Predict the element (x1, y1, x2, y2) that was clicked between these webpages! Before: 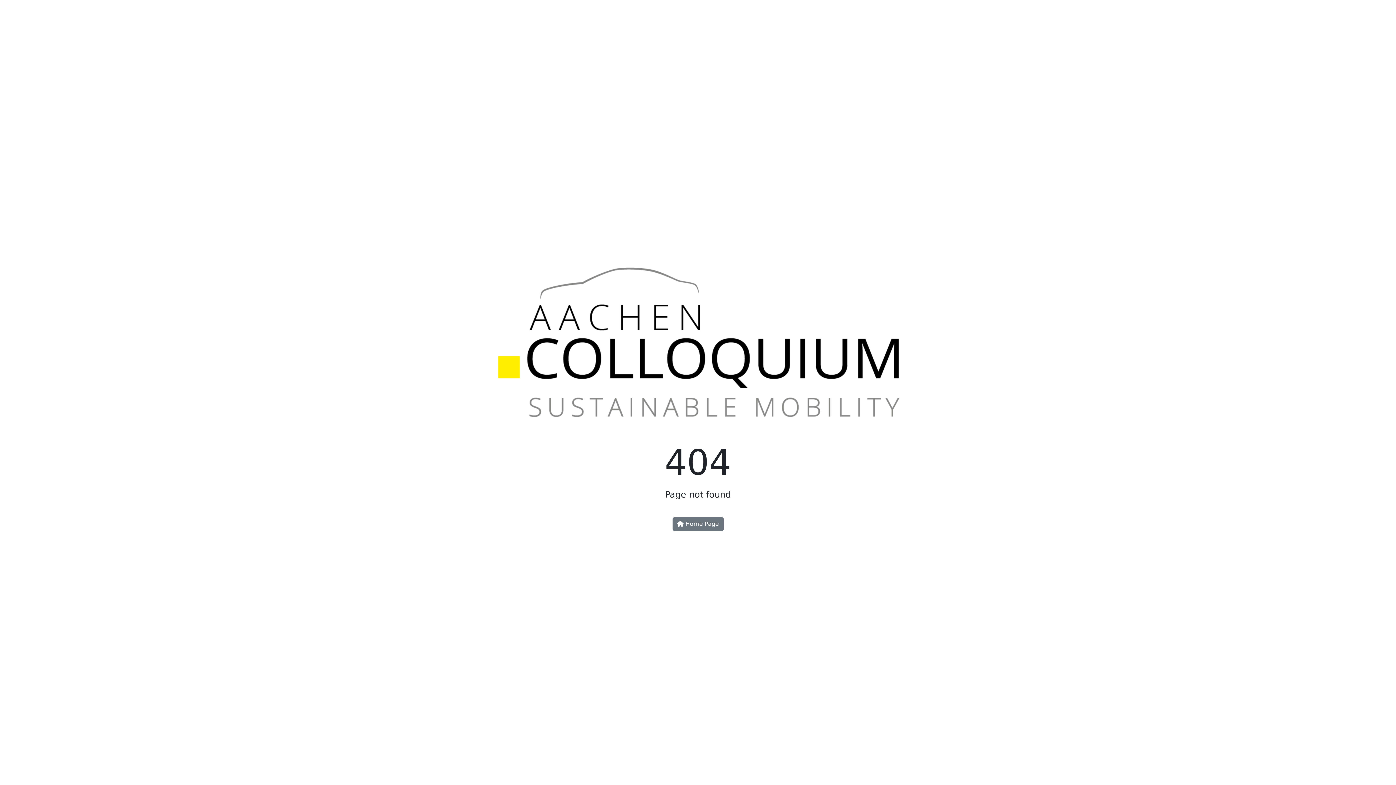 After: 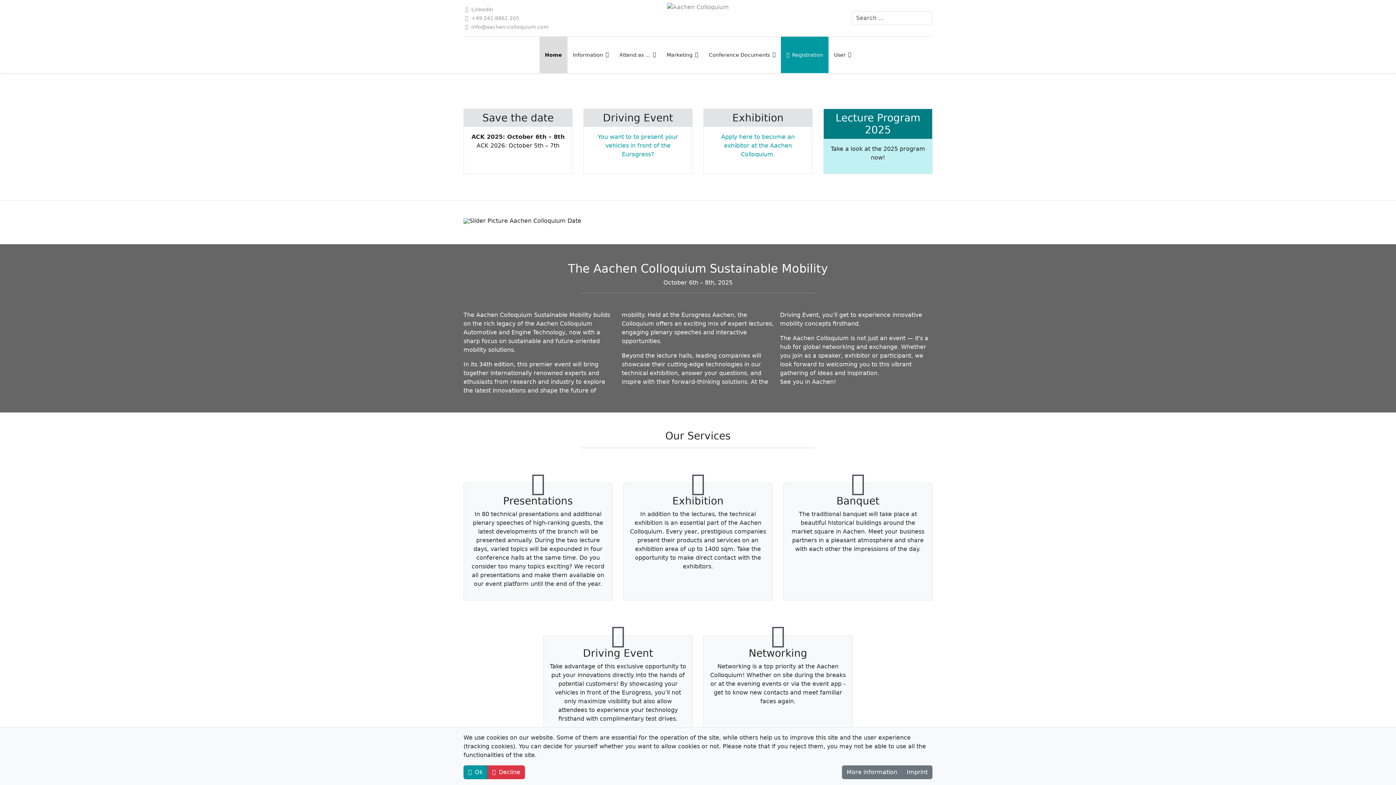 Action: bbox: (672, 517, 723, 531) label:  Home Page